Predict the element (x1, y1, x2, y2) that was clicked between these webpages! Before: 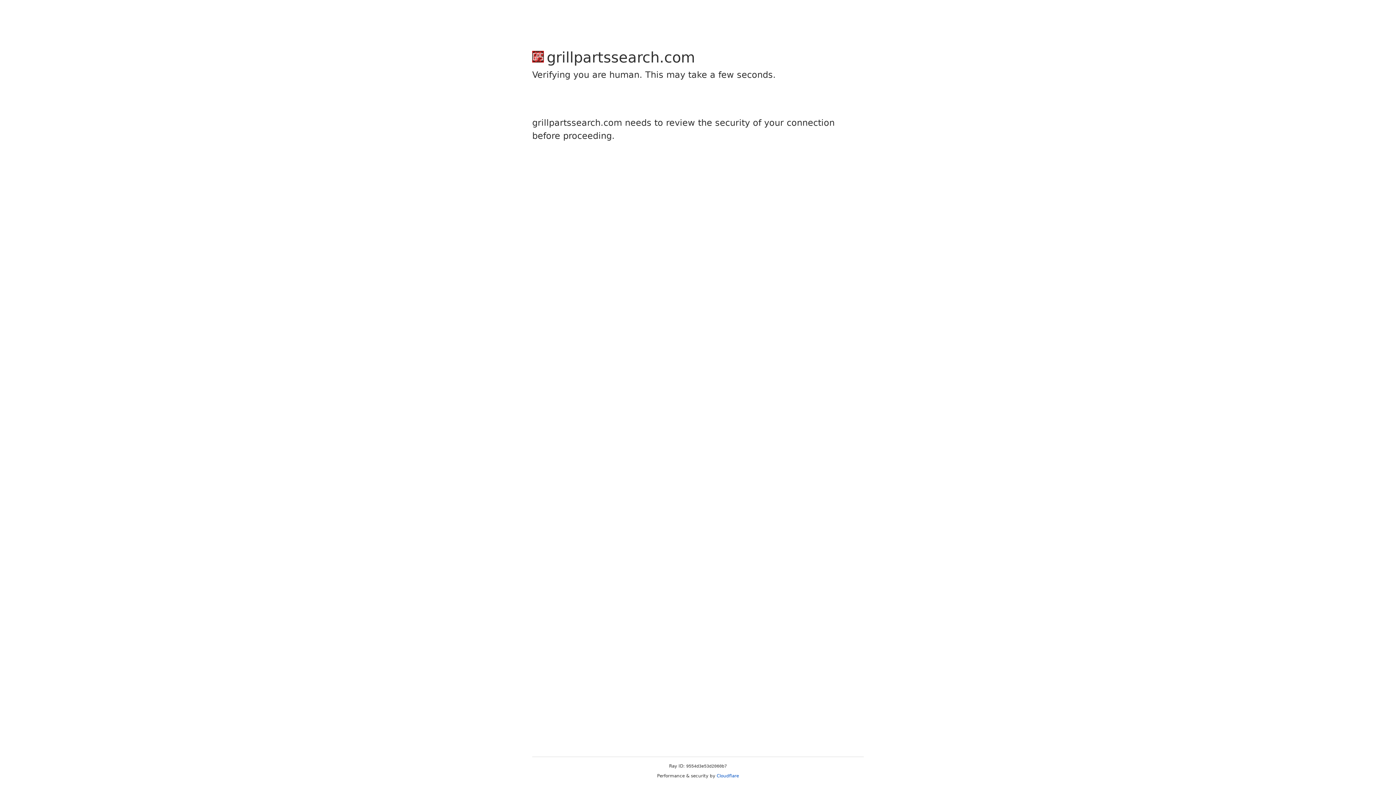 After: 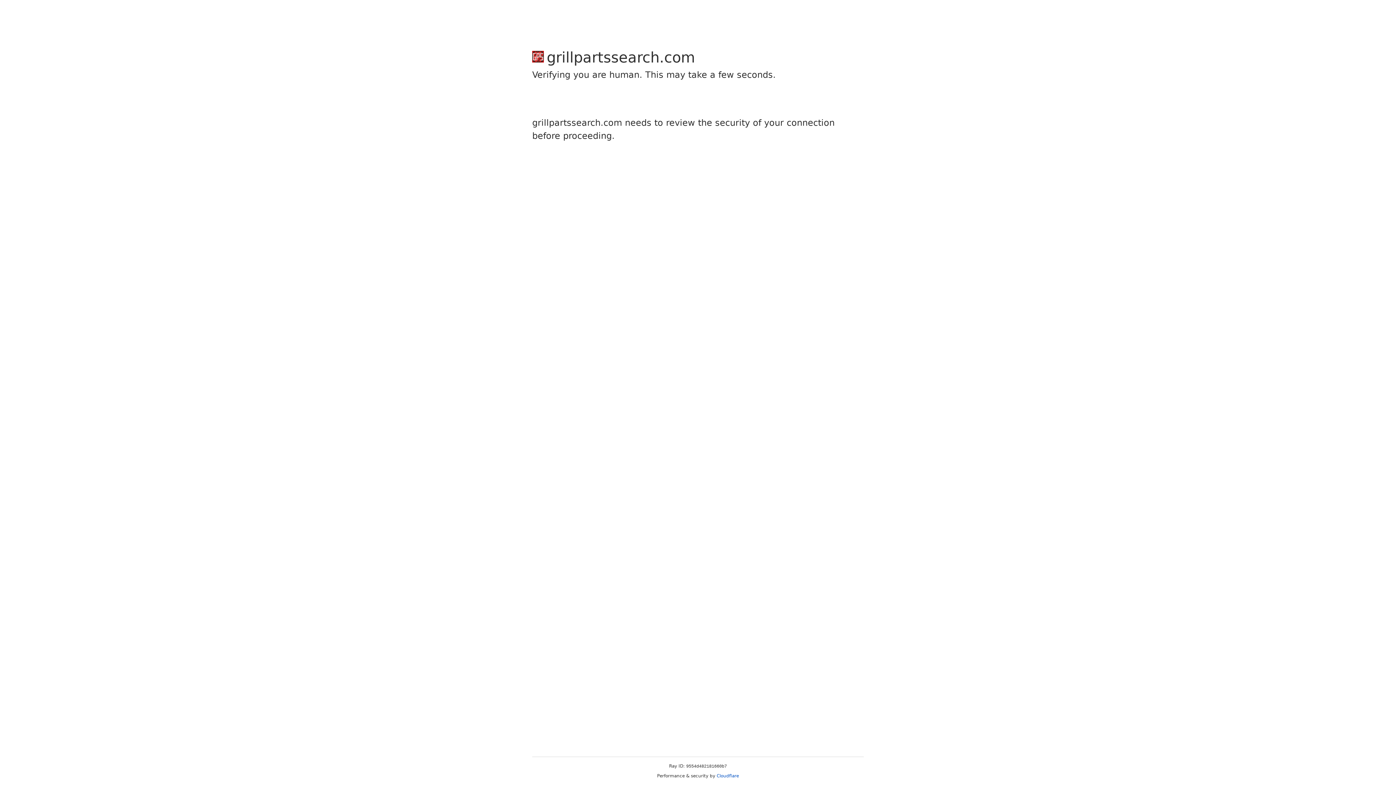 Action: label: Cloudflare bbox: (716, 773, 739, 778)